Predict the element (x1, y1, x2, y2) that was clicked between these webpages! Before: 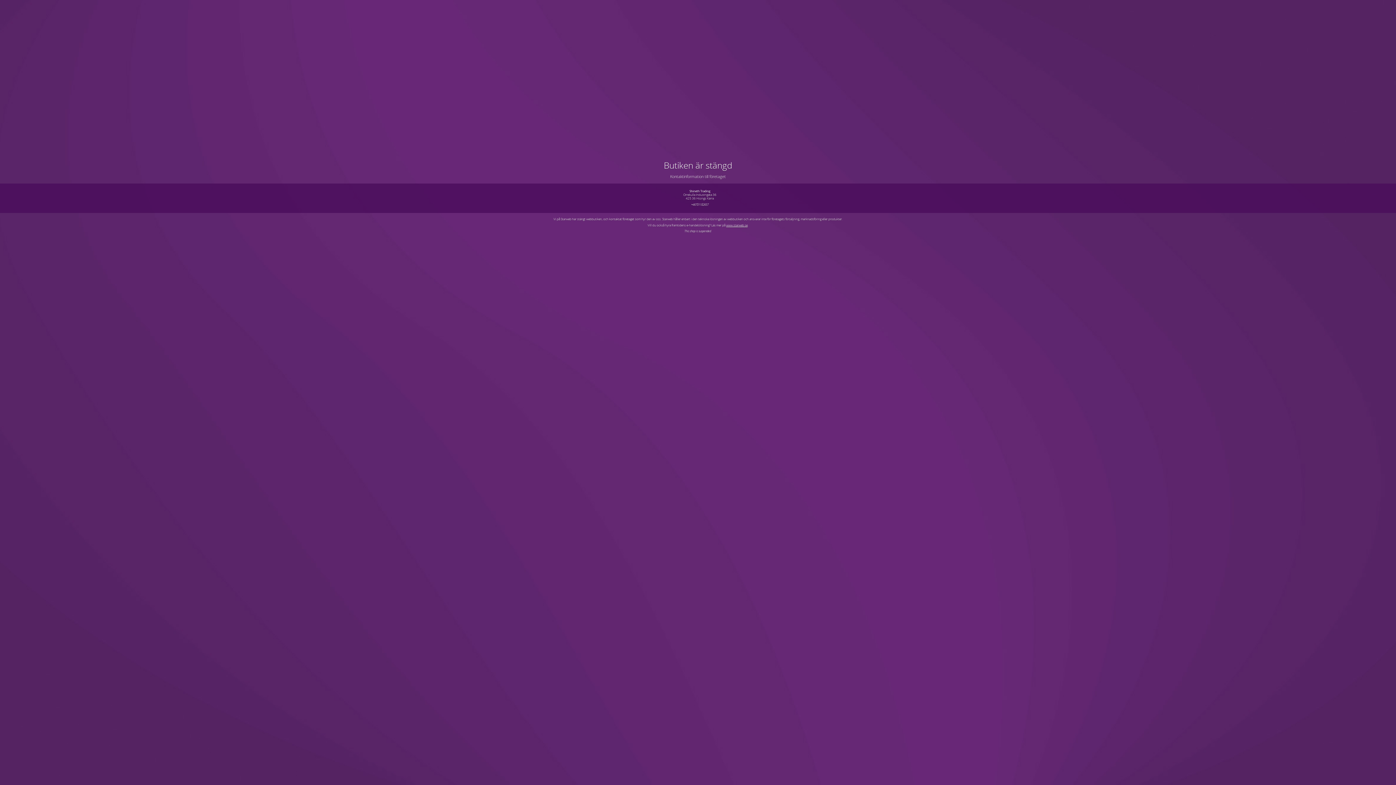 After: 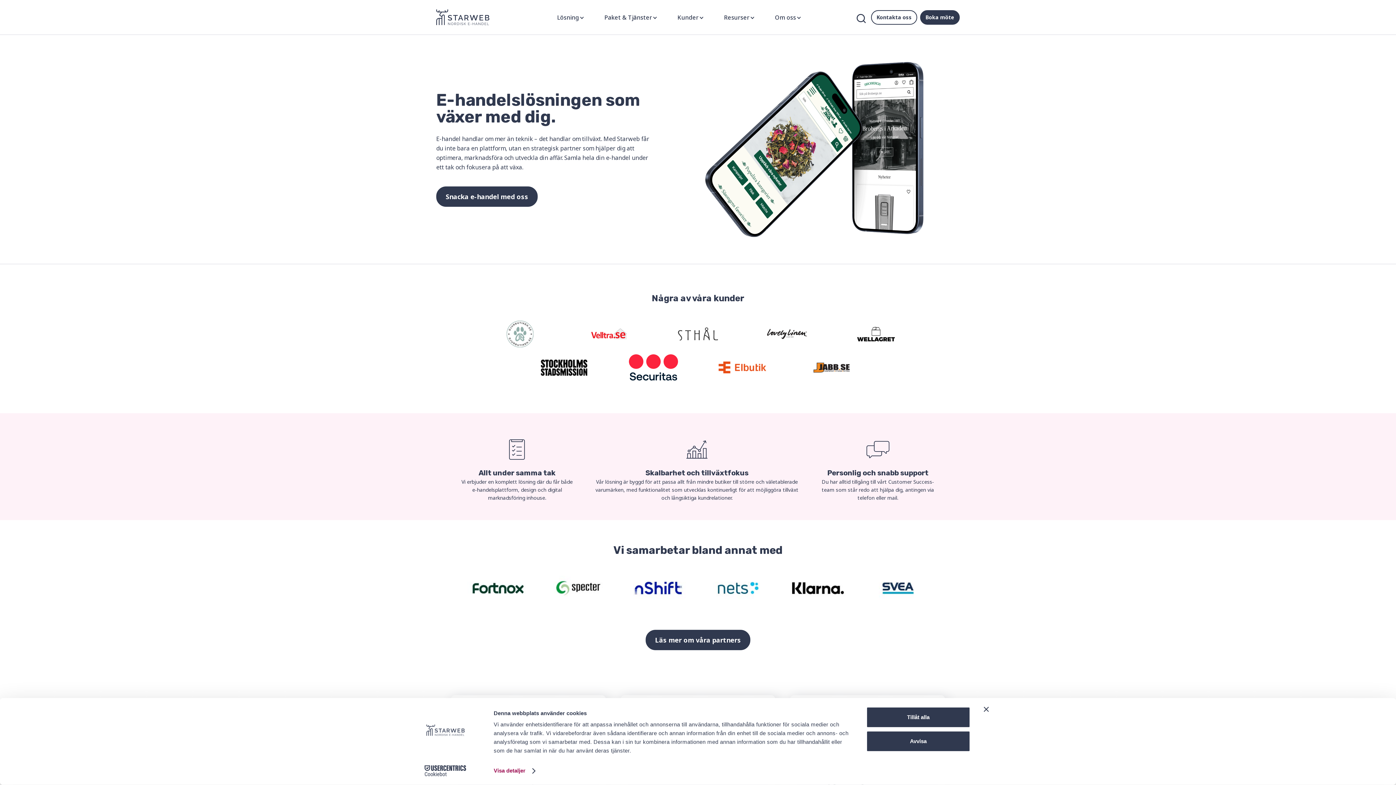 Action: bbox: (726, 223, 747, 227) label: www.starweb.se